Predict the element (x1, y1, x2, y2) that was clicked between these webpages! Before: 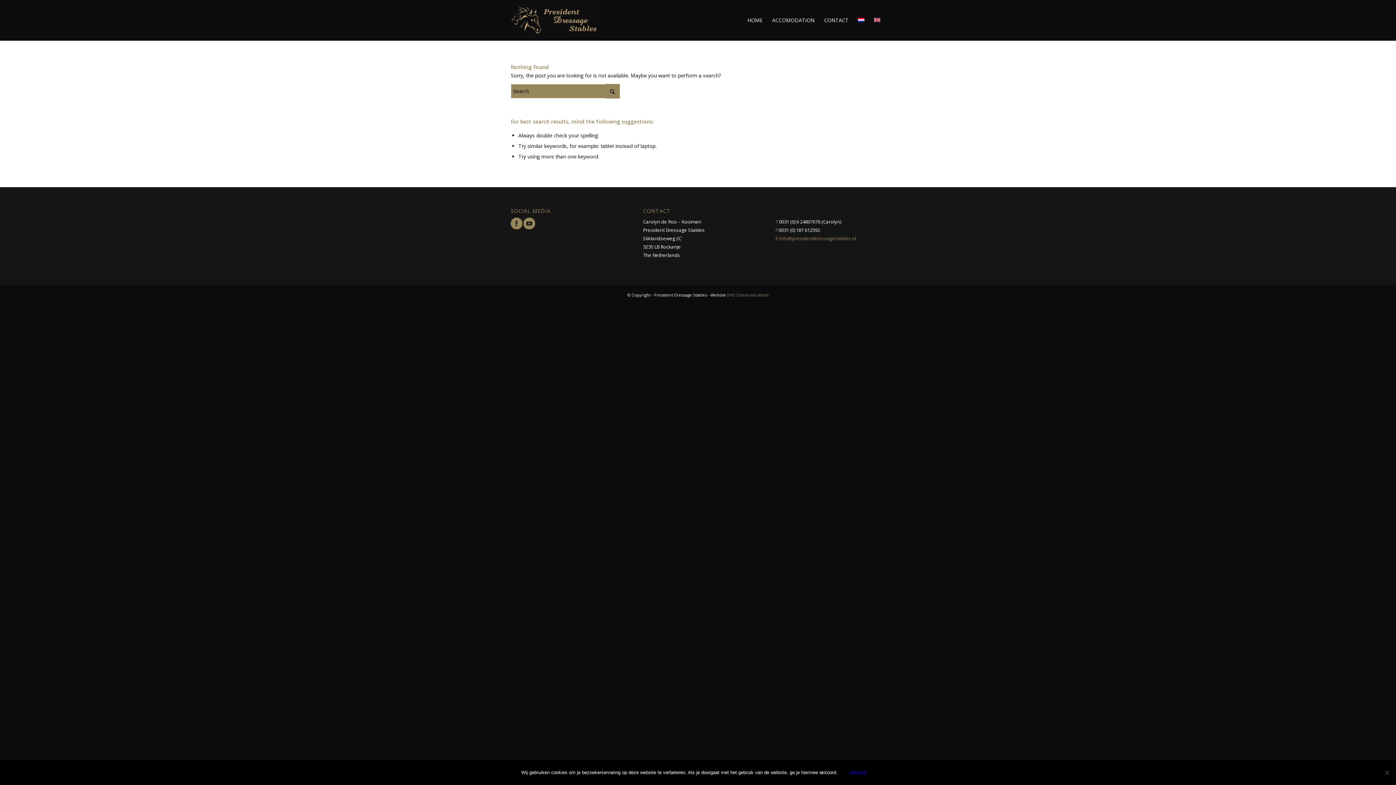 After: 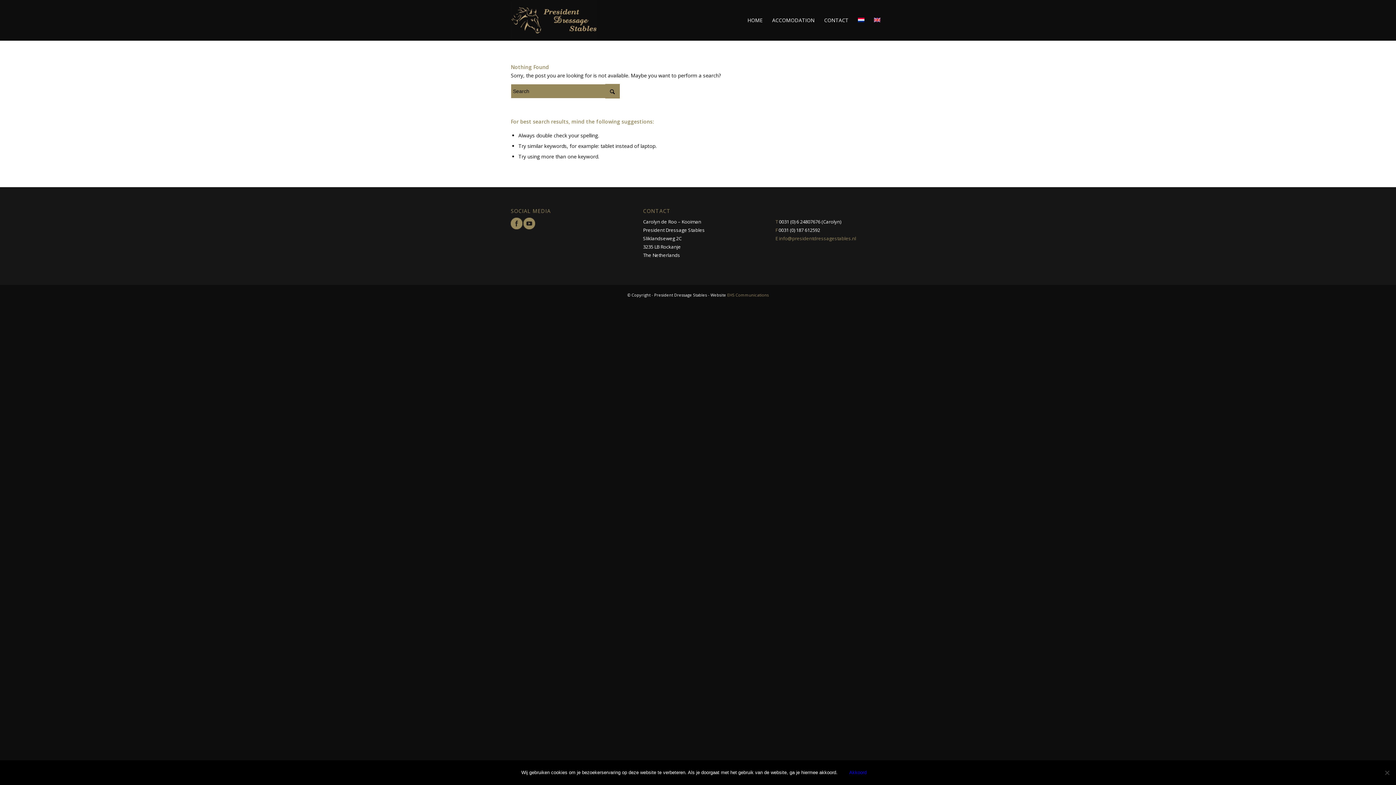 Action: bbox: (510, 224, 522, 230)